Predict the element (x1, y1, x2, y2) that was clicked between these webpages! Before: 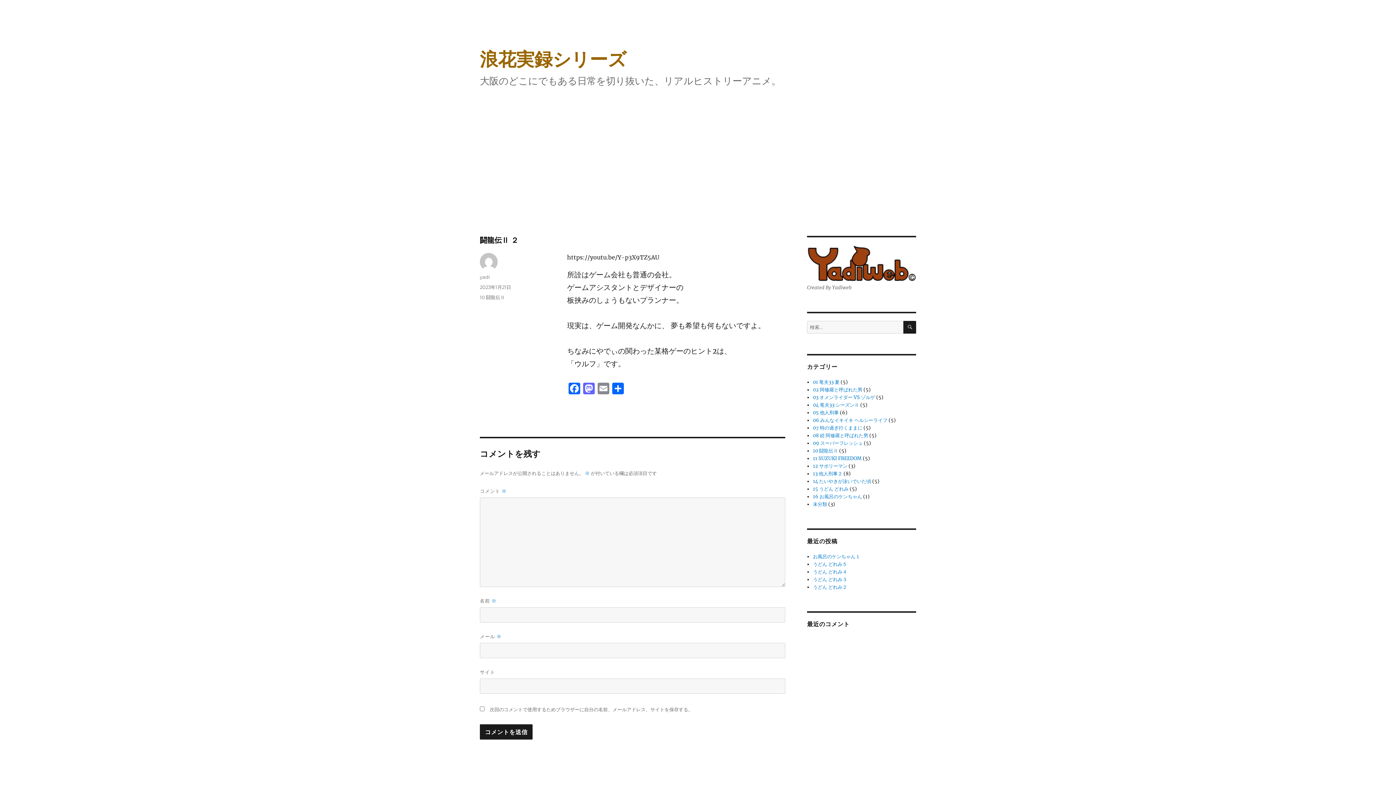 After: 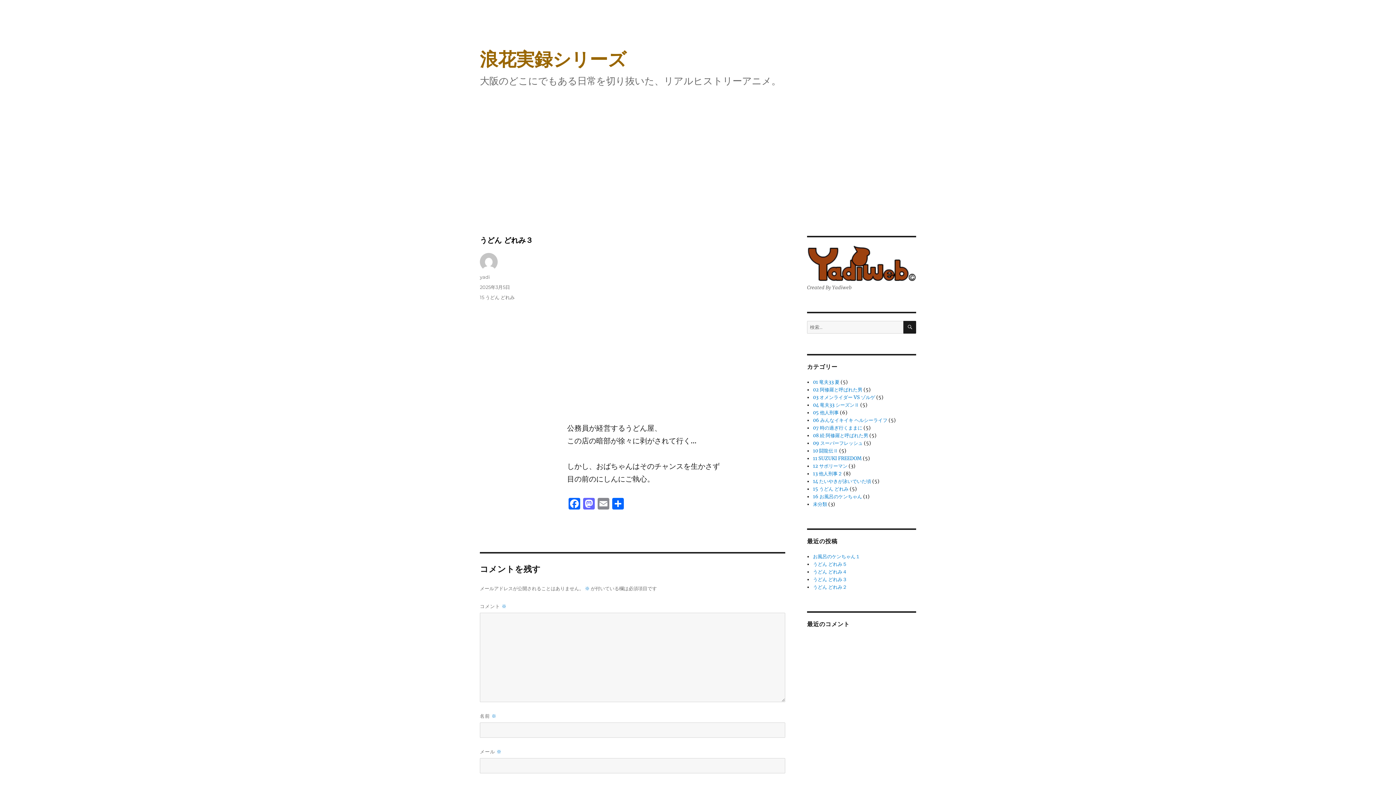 Action: label: うどん どれみ３ bbox: (813, 576, 847, 582)